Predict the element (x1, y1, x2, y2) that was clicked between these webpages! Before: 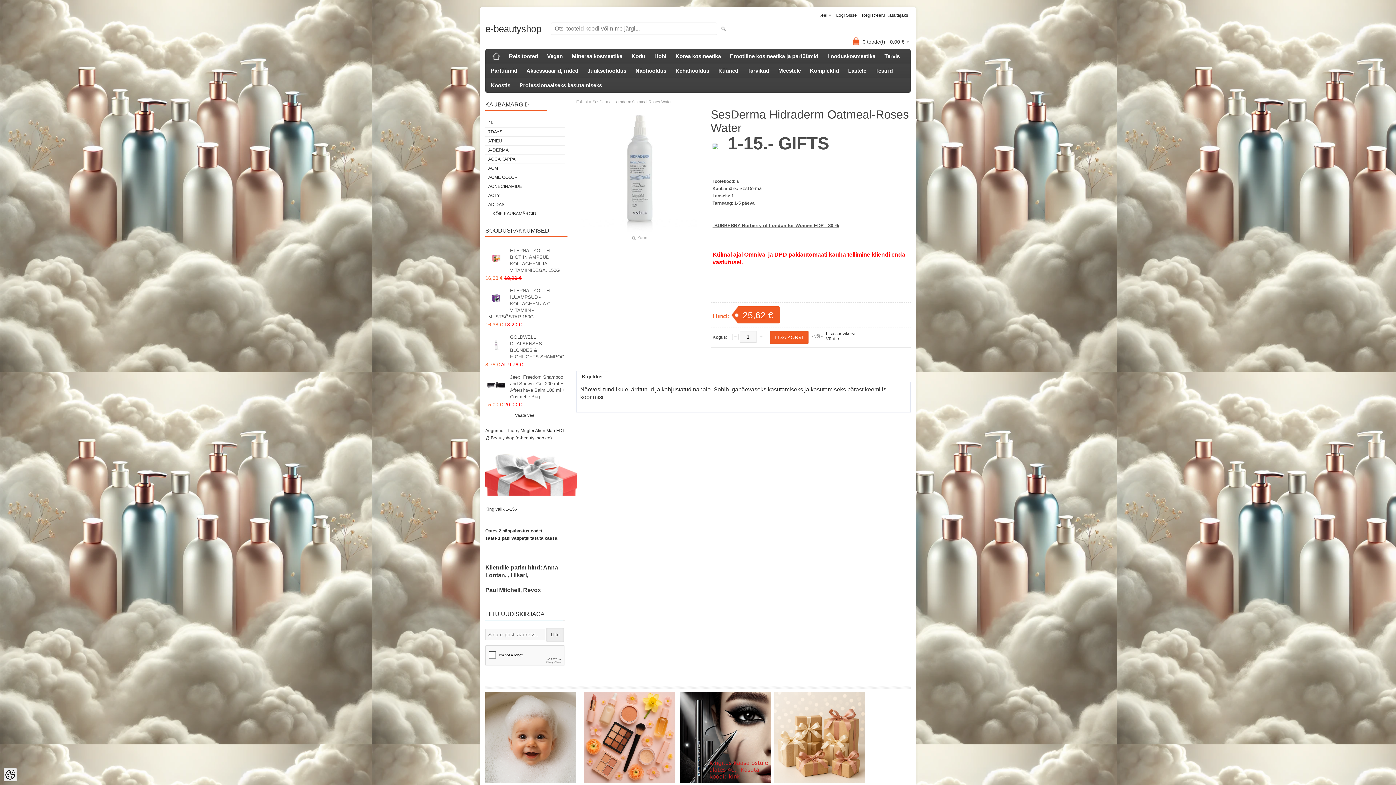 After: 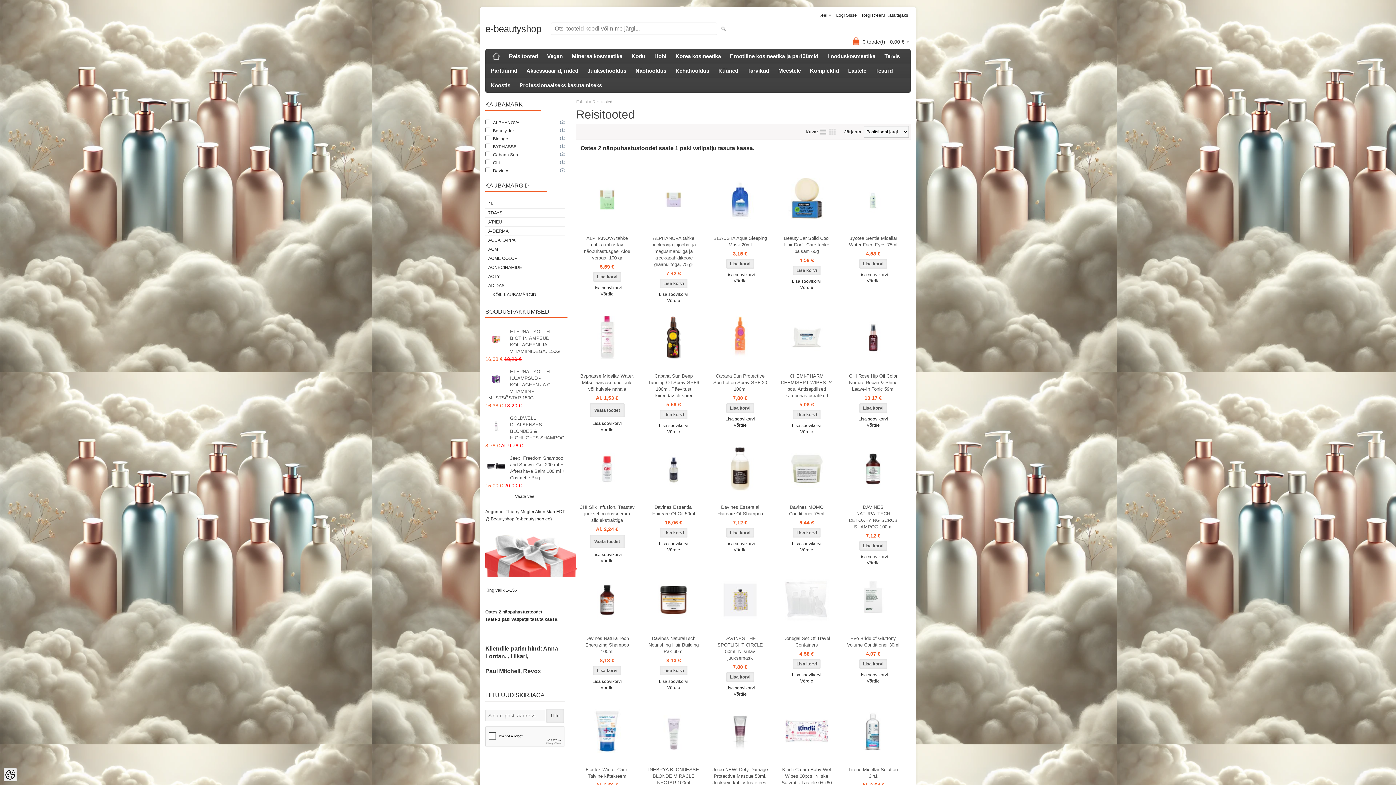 Action: label: Reisitooted bbox: (505, 49, 541, 63)